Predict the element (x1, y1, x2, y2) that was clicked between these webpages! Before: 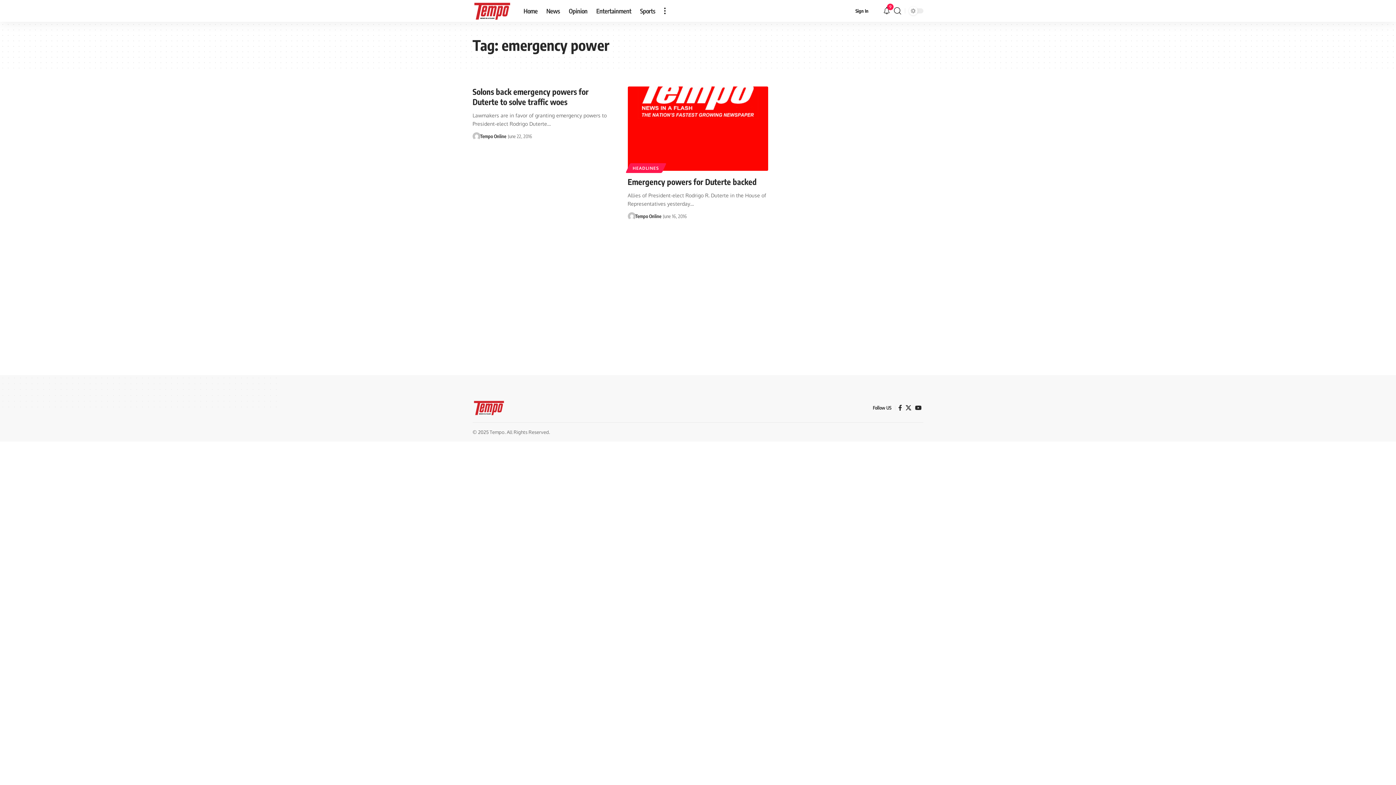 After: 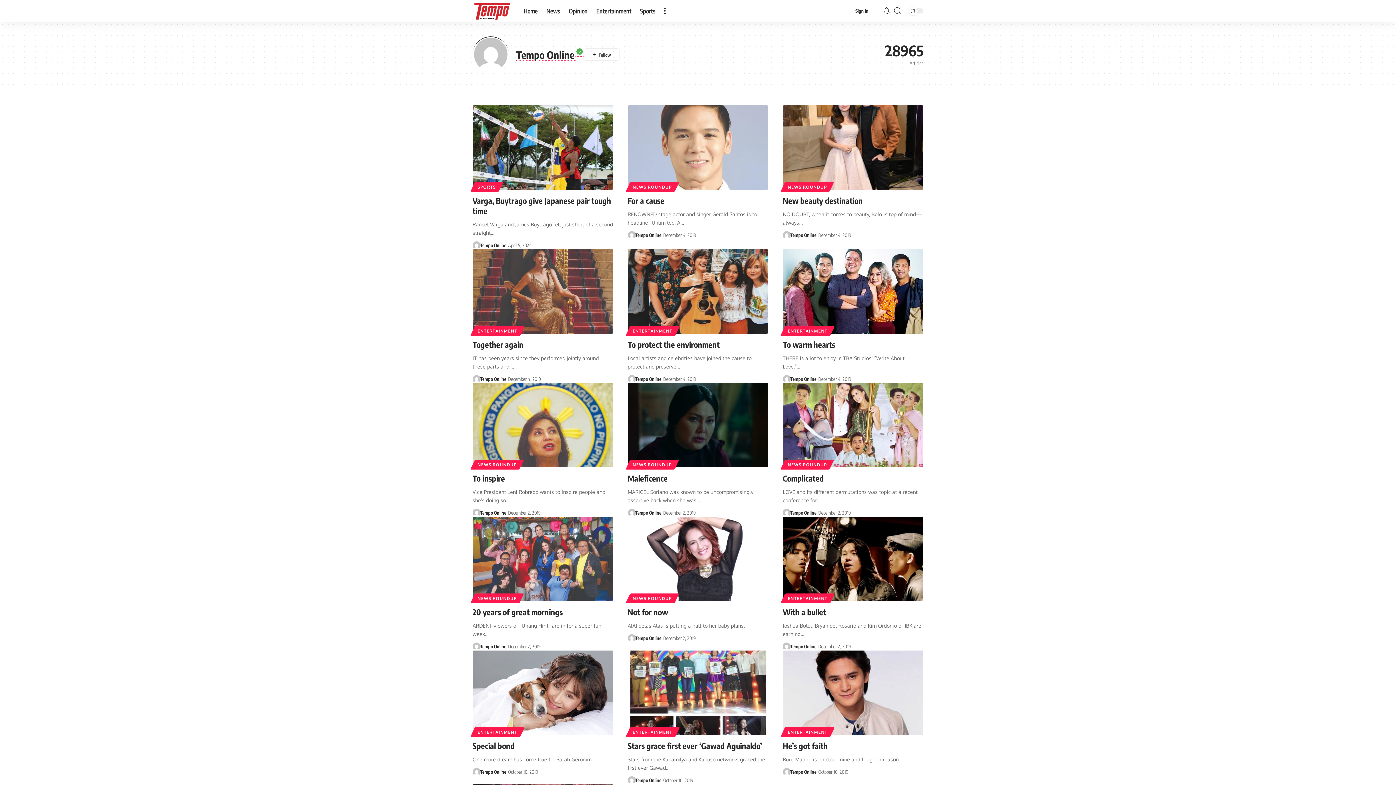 Action: bbox: (472, 132, 480, 140) label: Visit posts by Tempo Online